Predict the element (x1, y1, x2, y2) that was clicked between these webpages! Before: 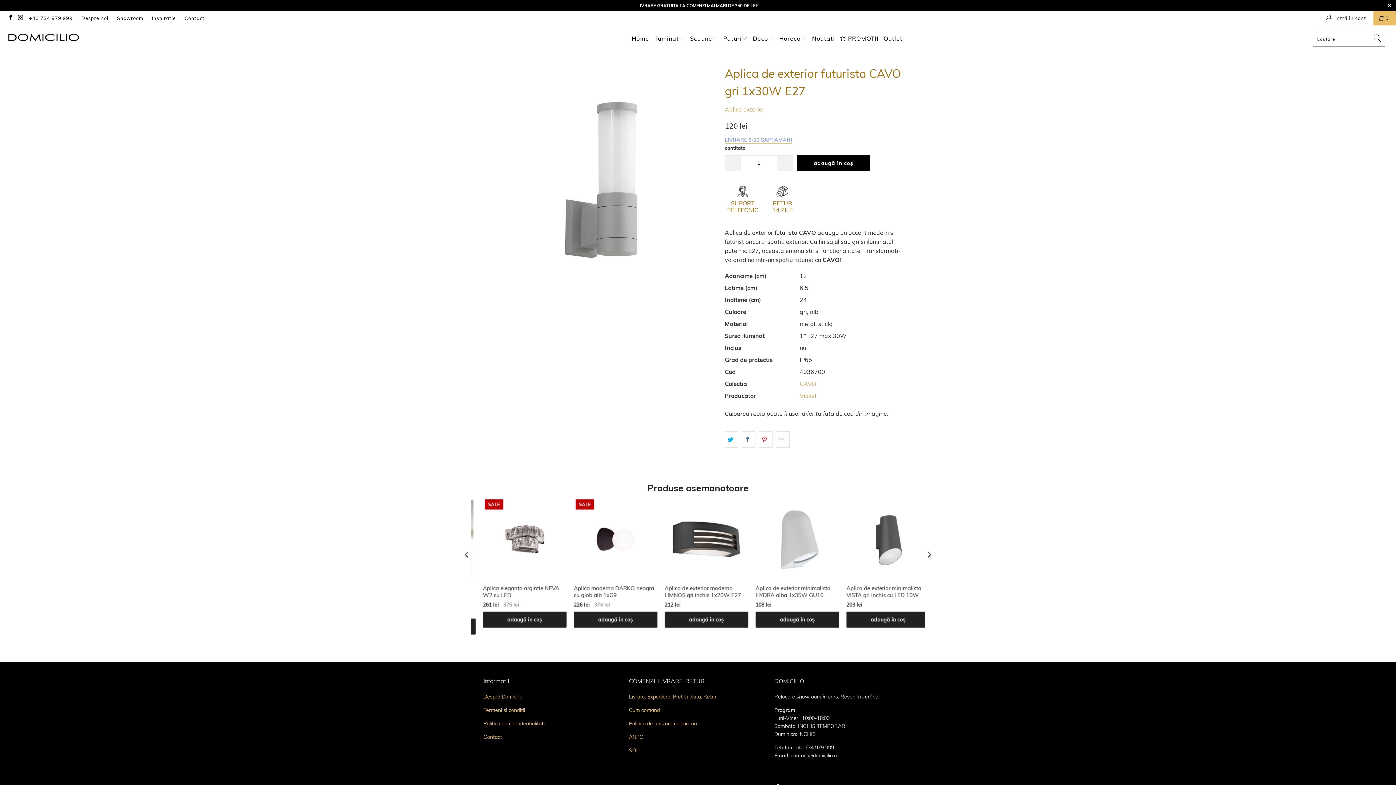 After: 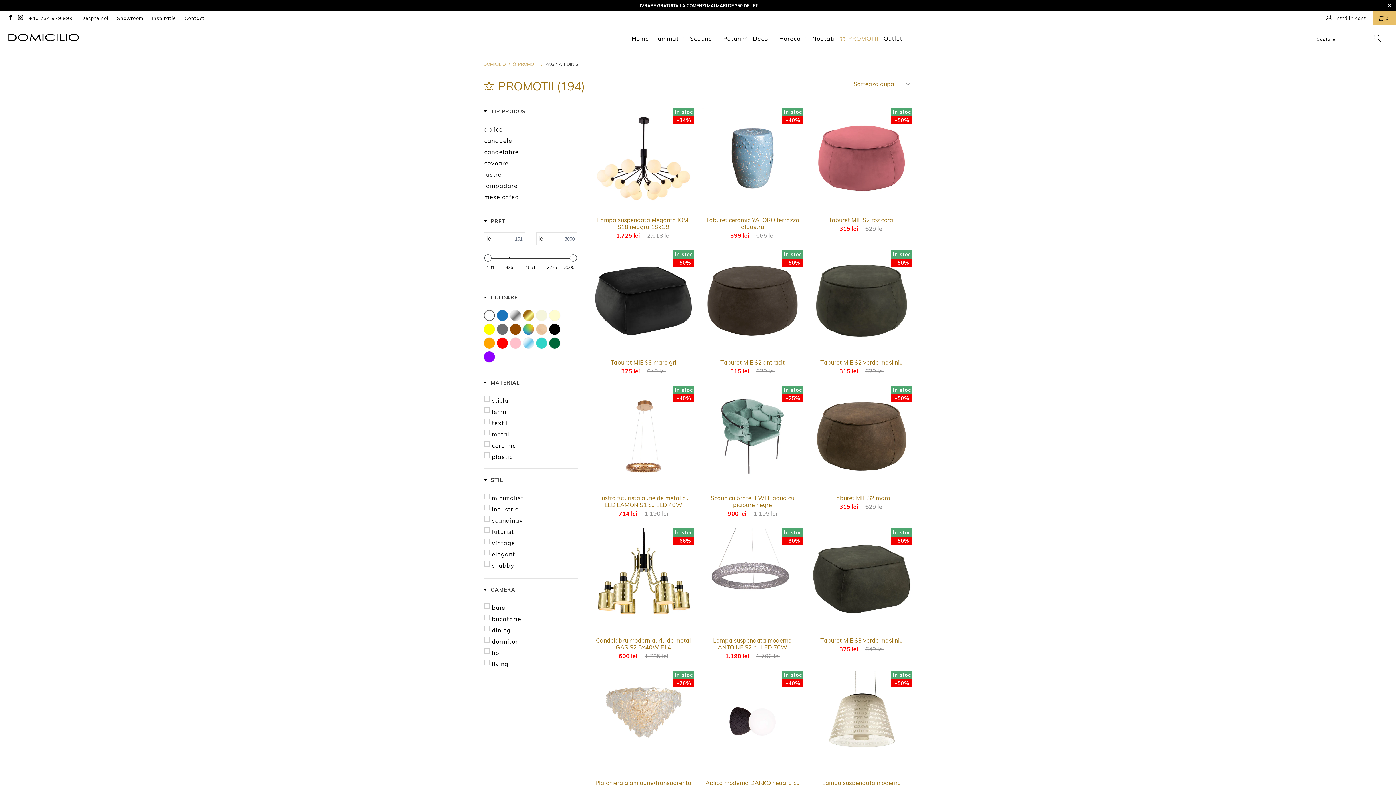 Action: bbox: (840, 29, 878, 48) label: ⭐ PROMOTII